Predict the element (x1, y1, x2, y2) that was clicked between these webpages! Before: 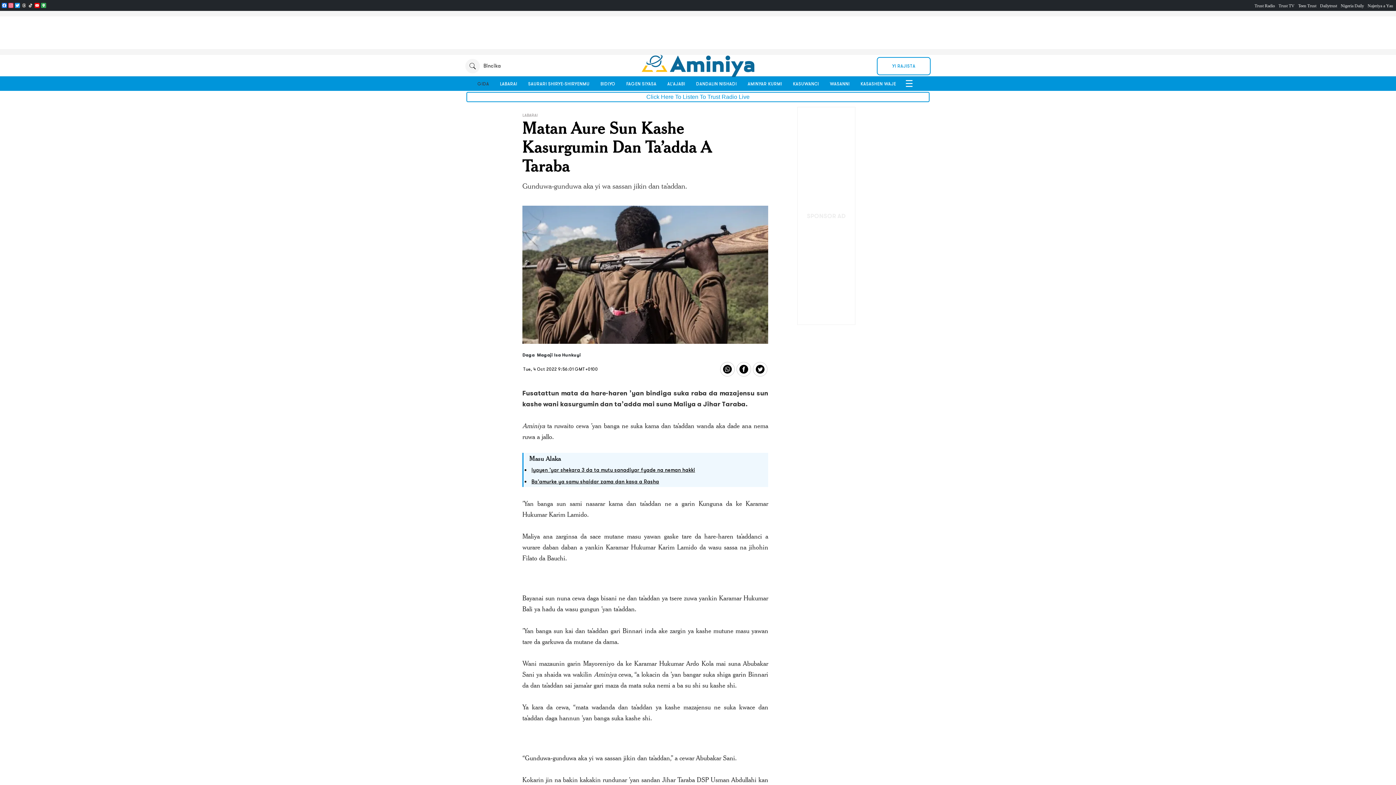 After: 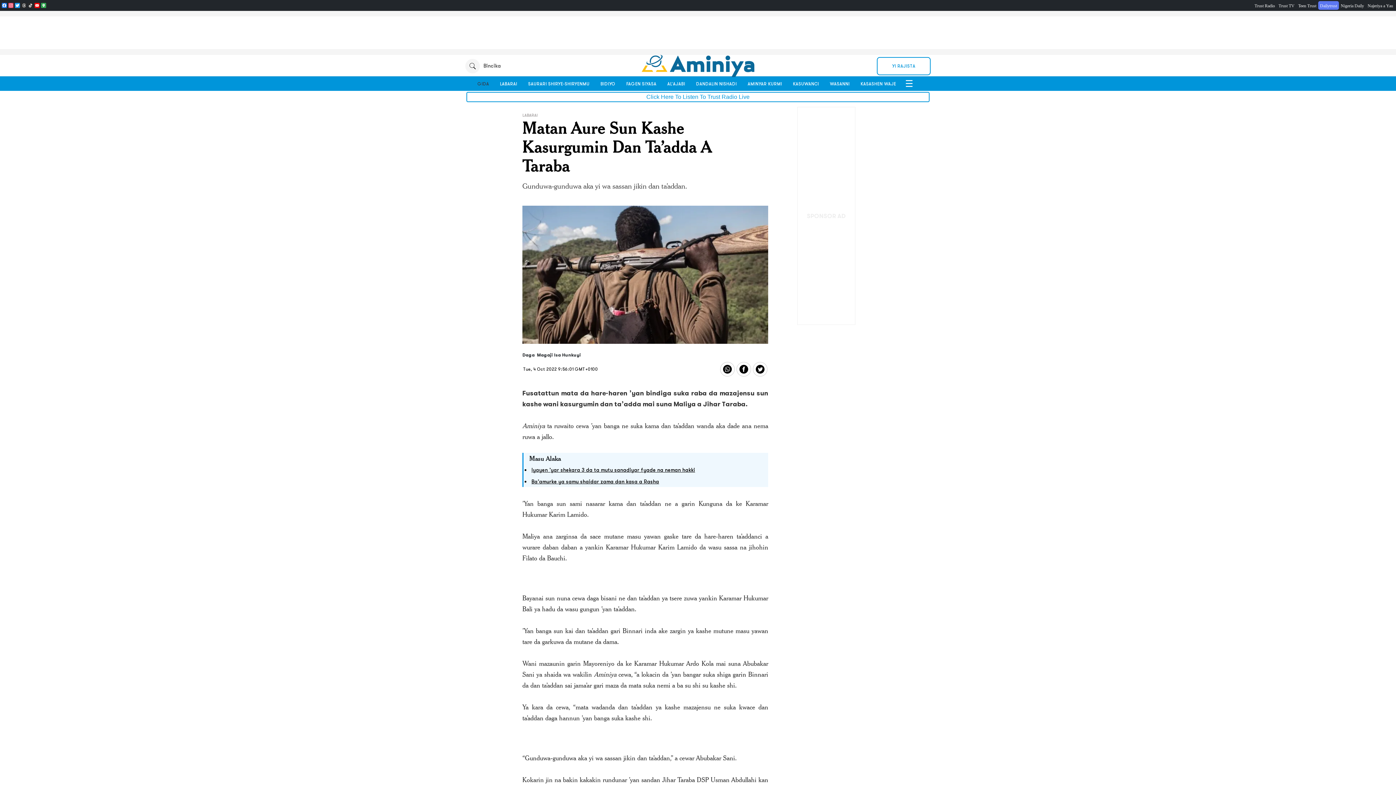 Action: bbox: (1320, 3, 1337, 8) label: Dailytrust